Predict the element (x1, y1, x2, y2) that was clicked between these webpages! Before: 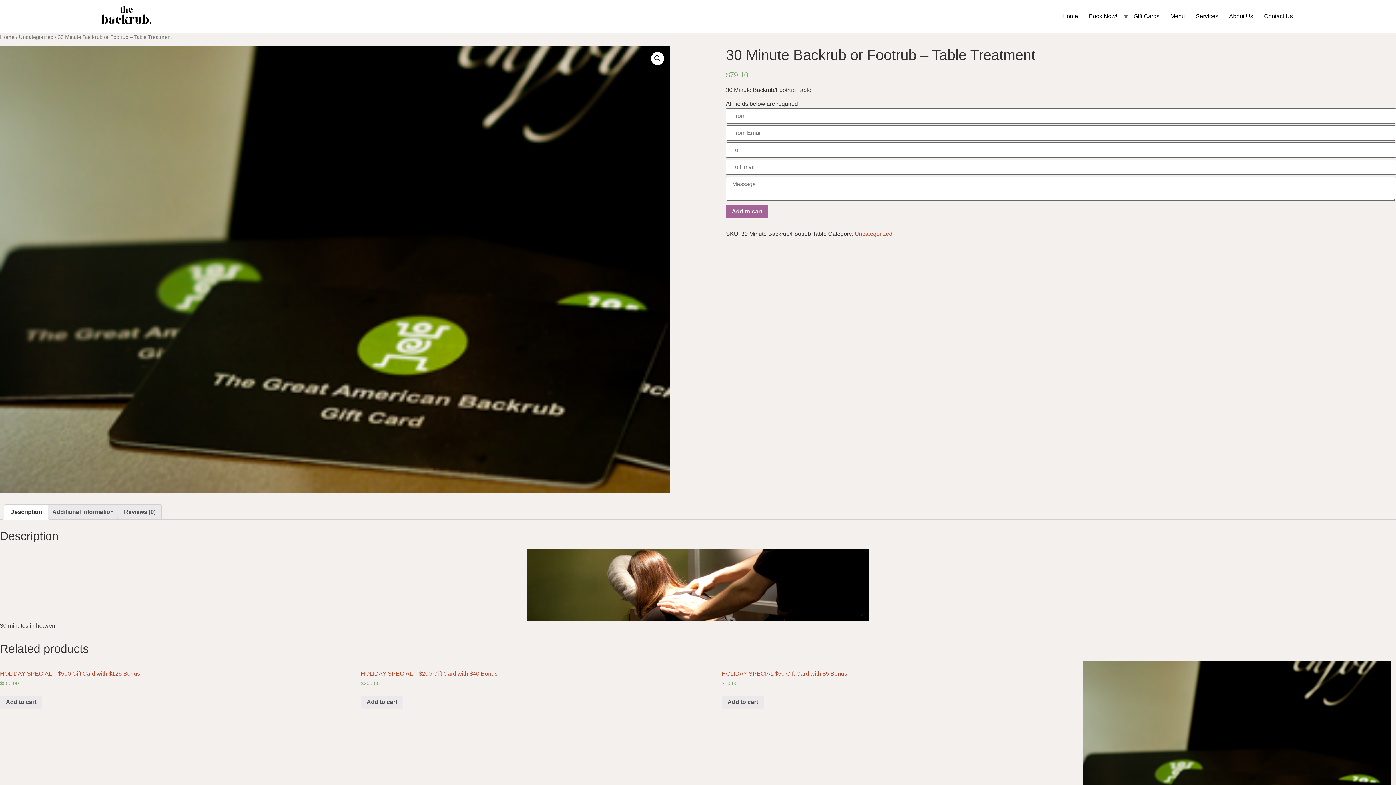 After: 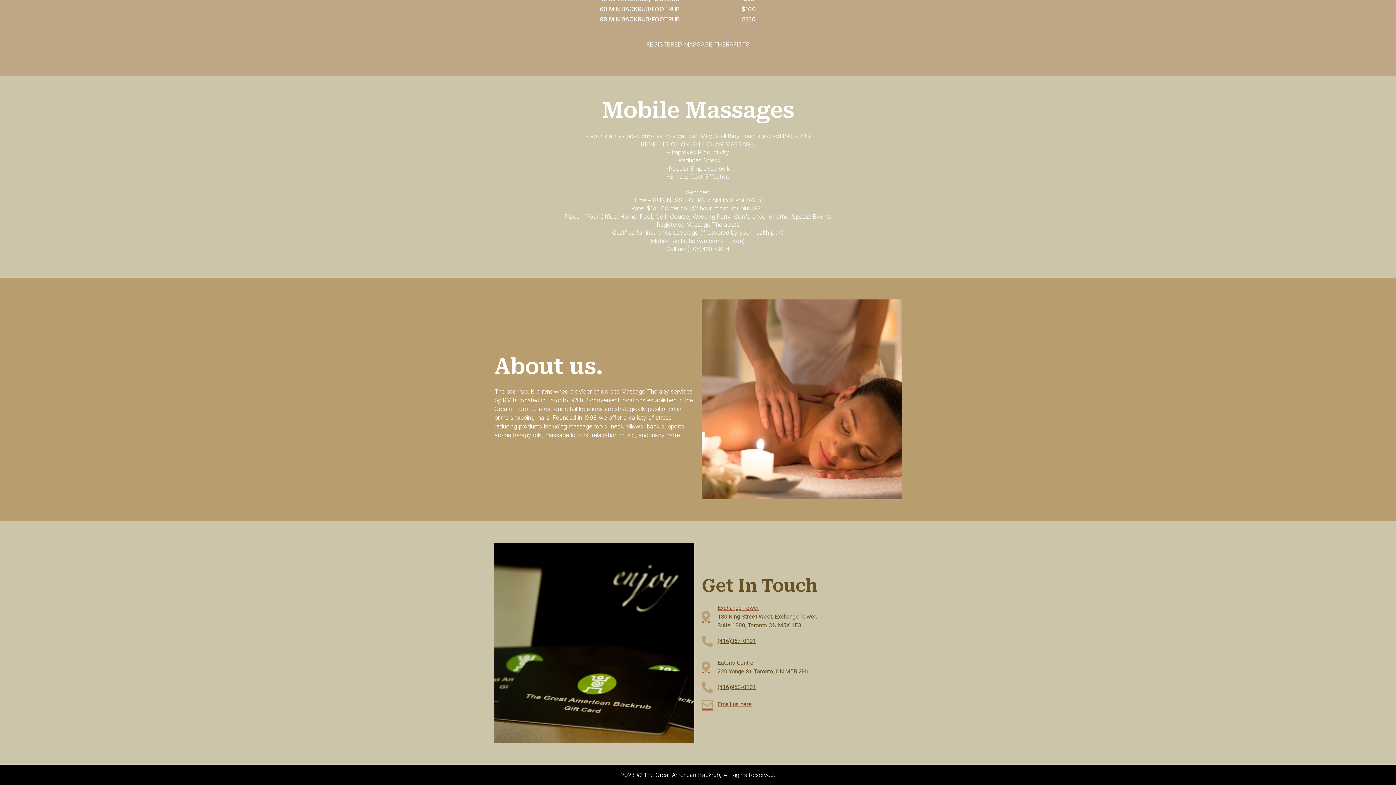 Action: label: Contact Us bbox: (1258, 9, 1298, 23)